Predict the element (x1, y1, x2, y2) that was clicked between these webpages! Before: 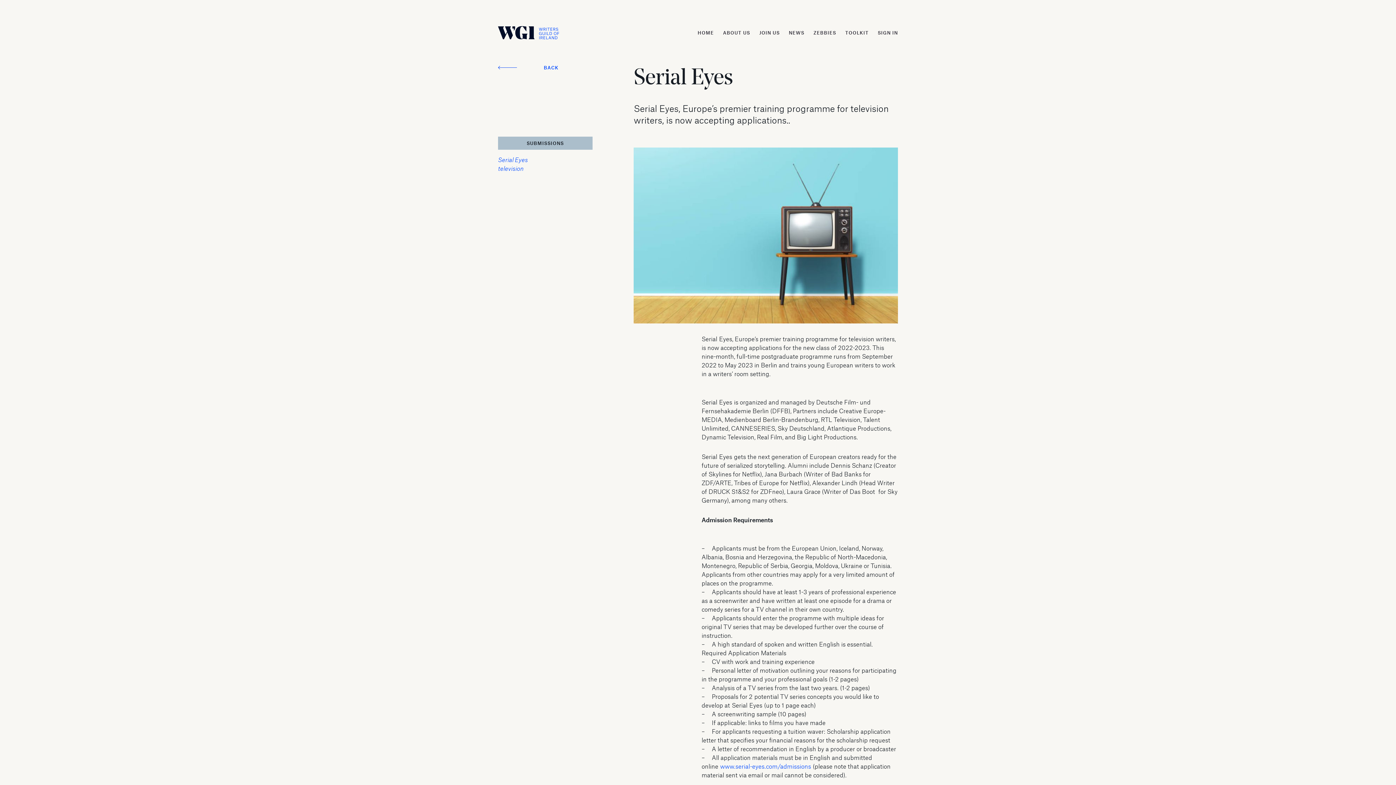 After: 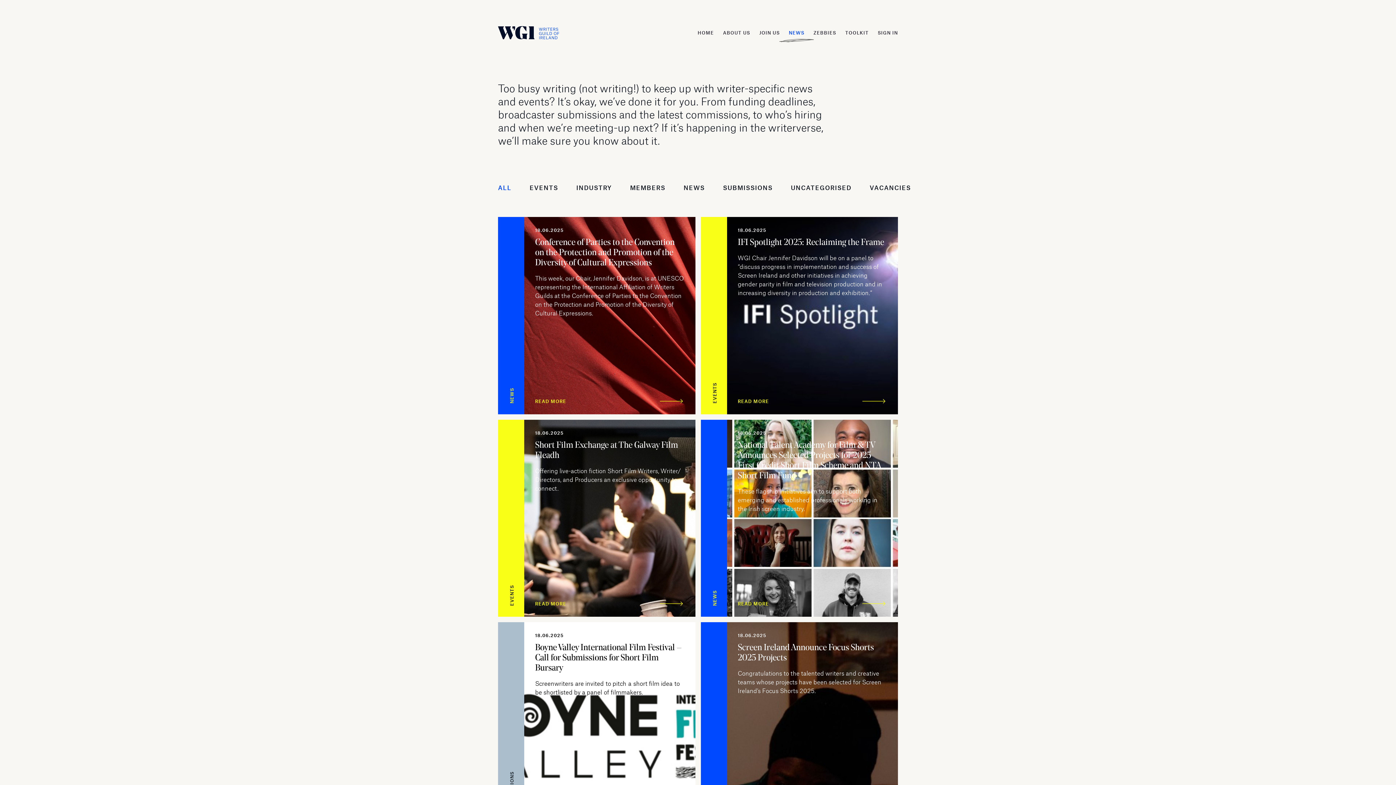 Action: label: BACK bbox: (498, 65, 558, 69)